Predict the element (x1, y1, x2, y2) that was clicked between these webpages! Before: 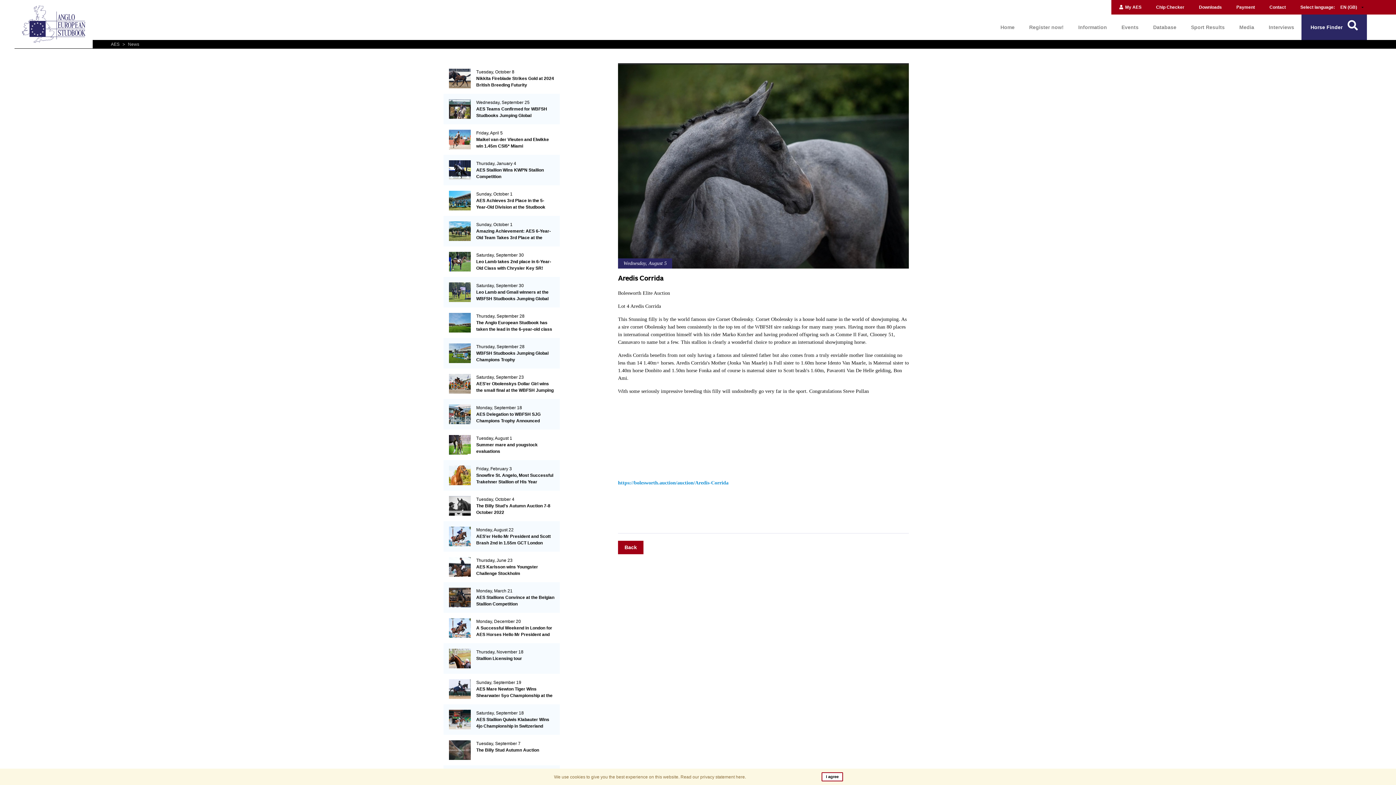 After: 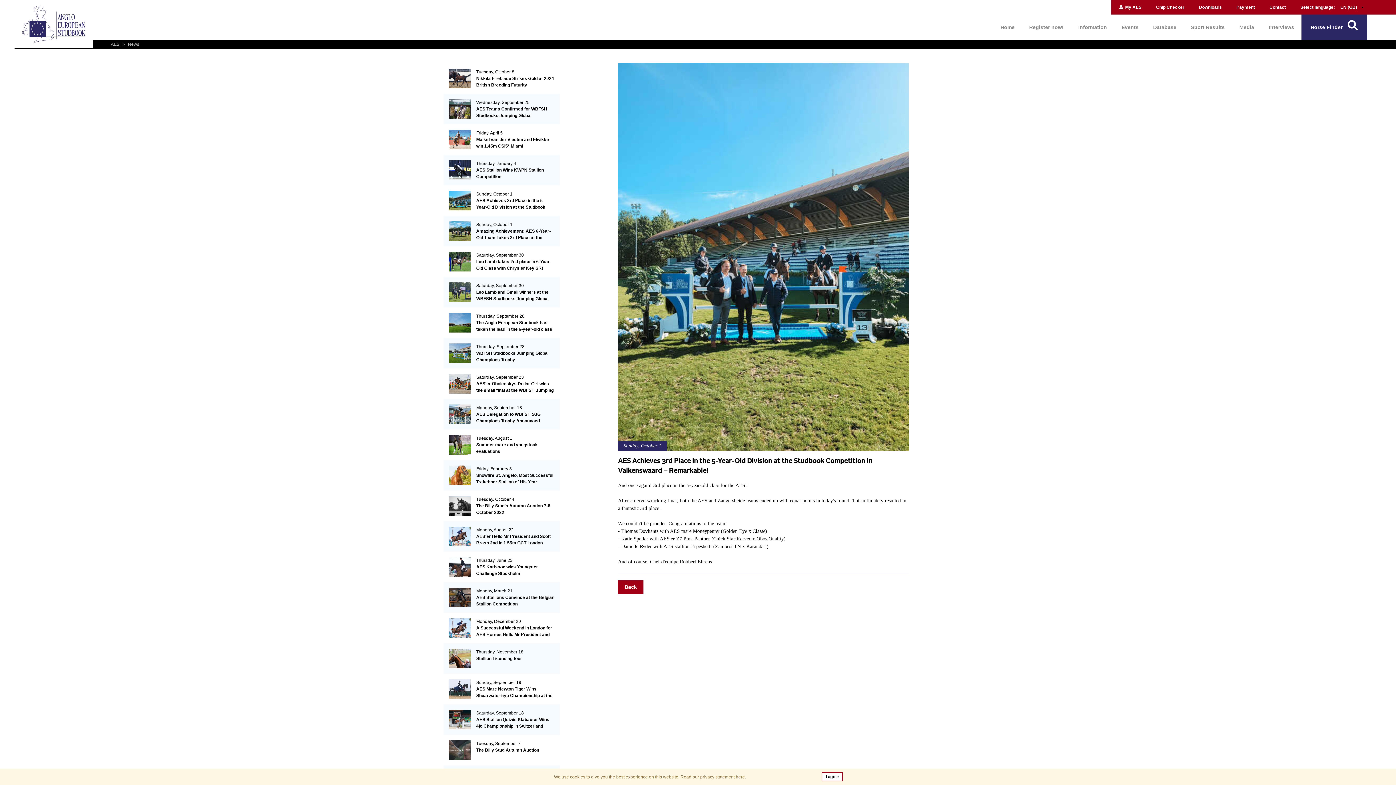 Action: label: Sunday, October 1
AES Achieves 3rd Place in the 5-Year-Old Division at the Studbook Competition in Valkenswaard – Remarkable! bbox: (443, 185, 560, 216)